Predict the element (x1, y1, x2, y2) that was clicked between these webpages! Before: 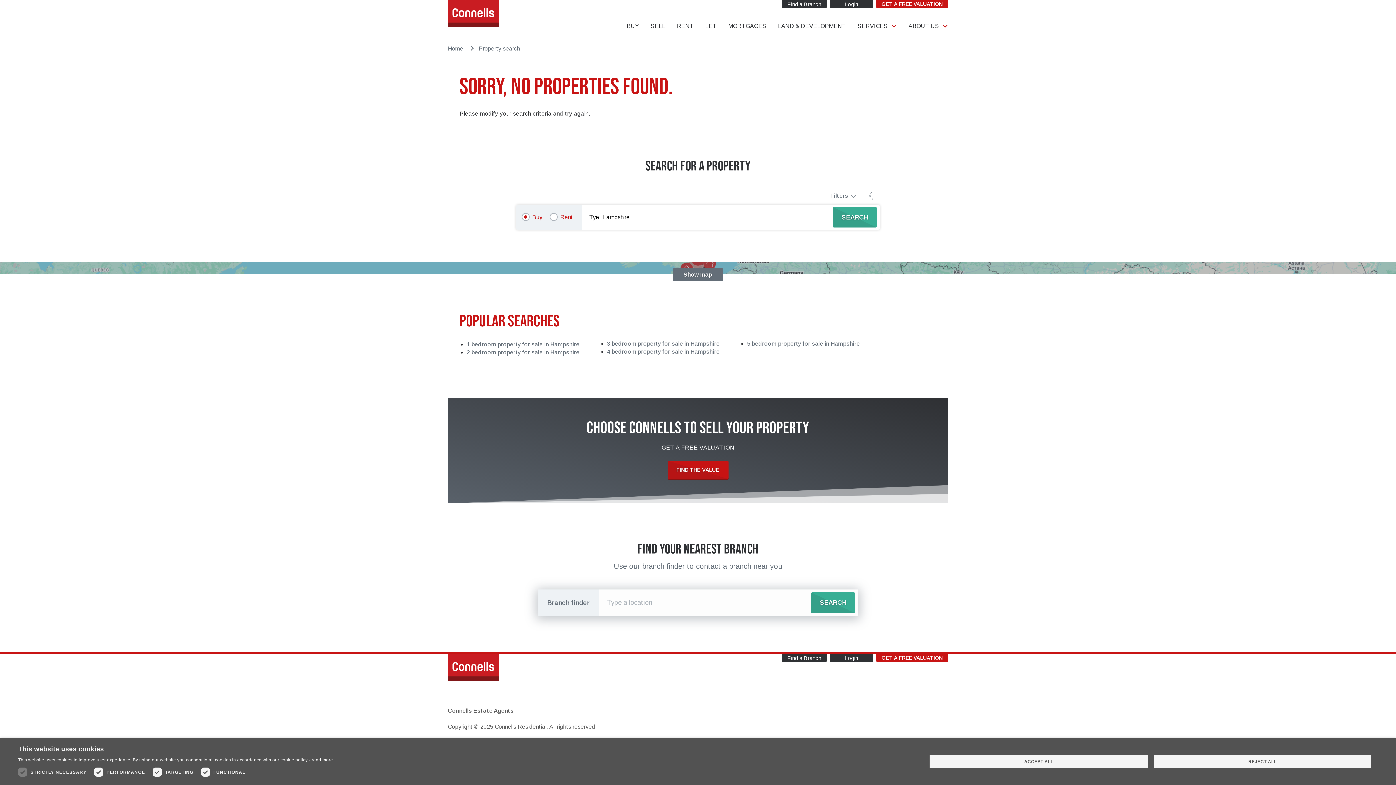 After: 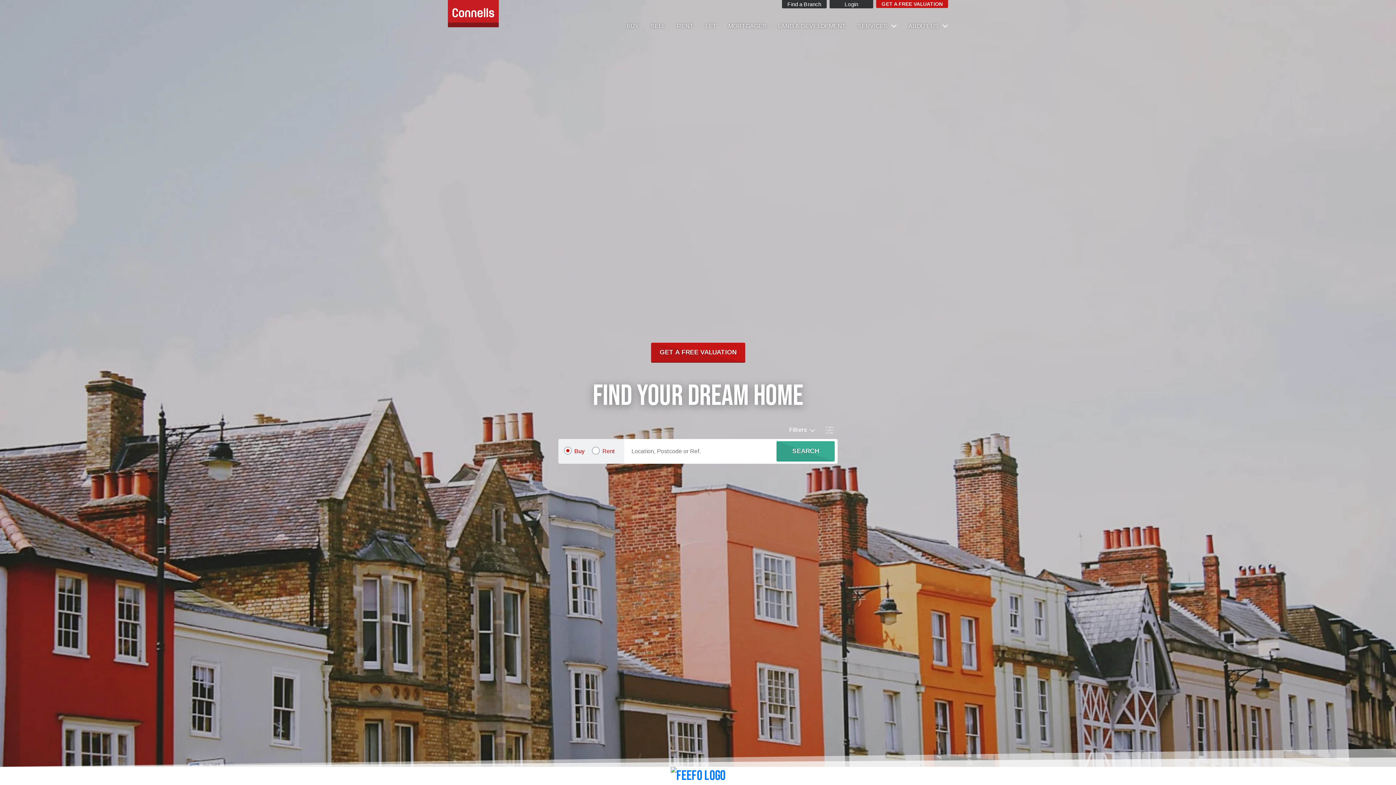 Action: bbox: (448, 45, 464, 51) label: Home 